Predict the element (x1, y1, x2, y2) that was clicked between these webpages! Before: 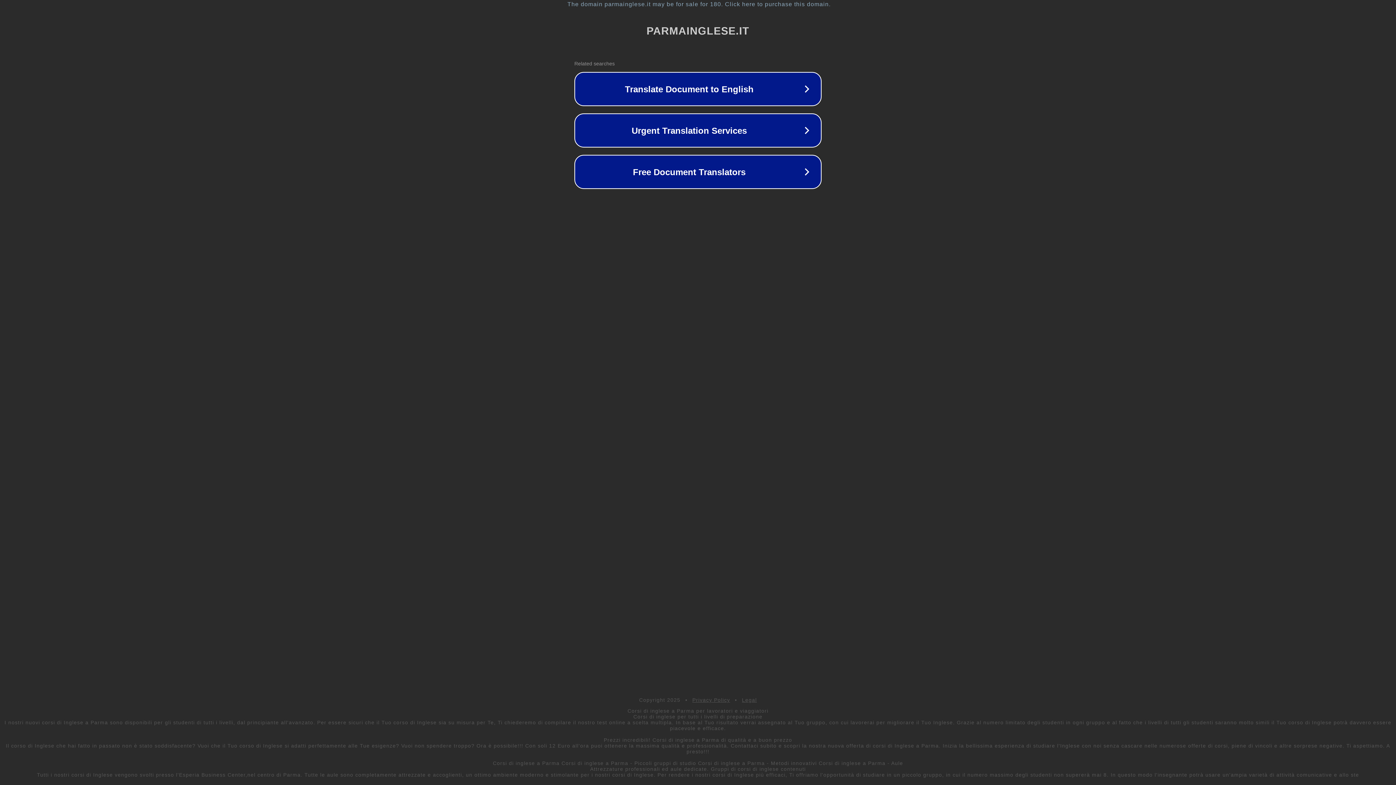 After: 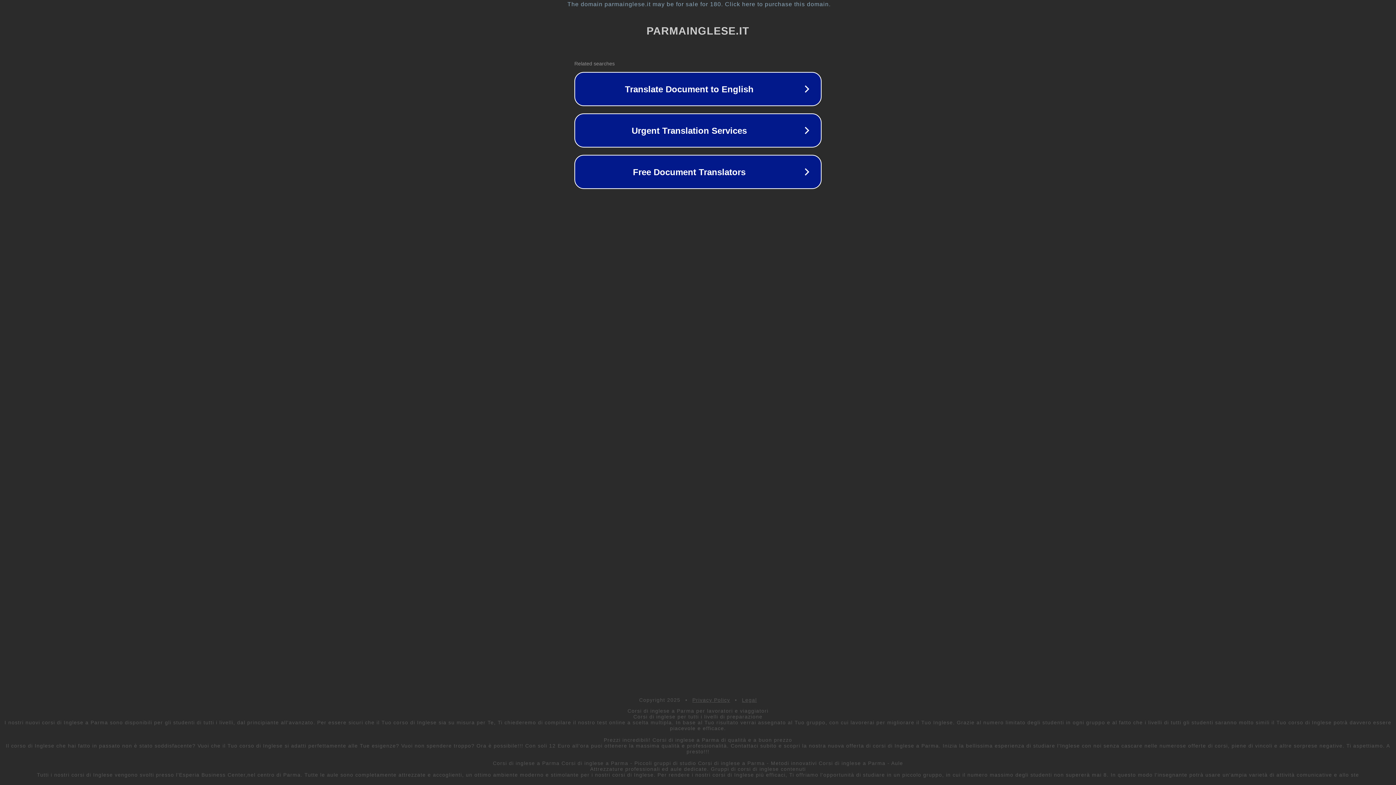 Action: bbox: (742, 697, 757, 703) label: Legal